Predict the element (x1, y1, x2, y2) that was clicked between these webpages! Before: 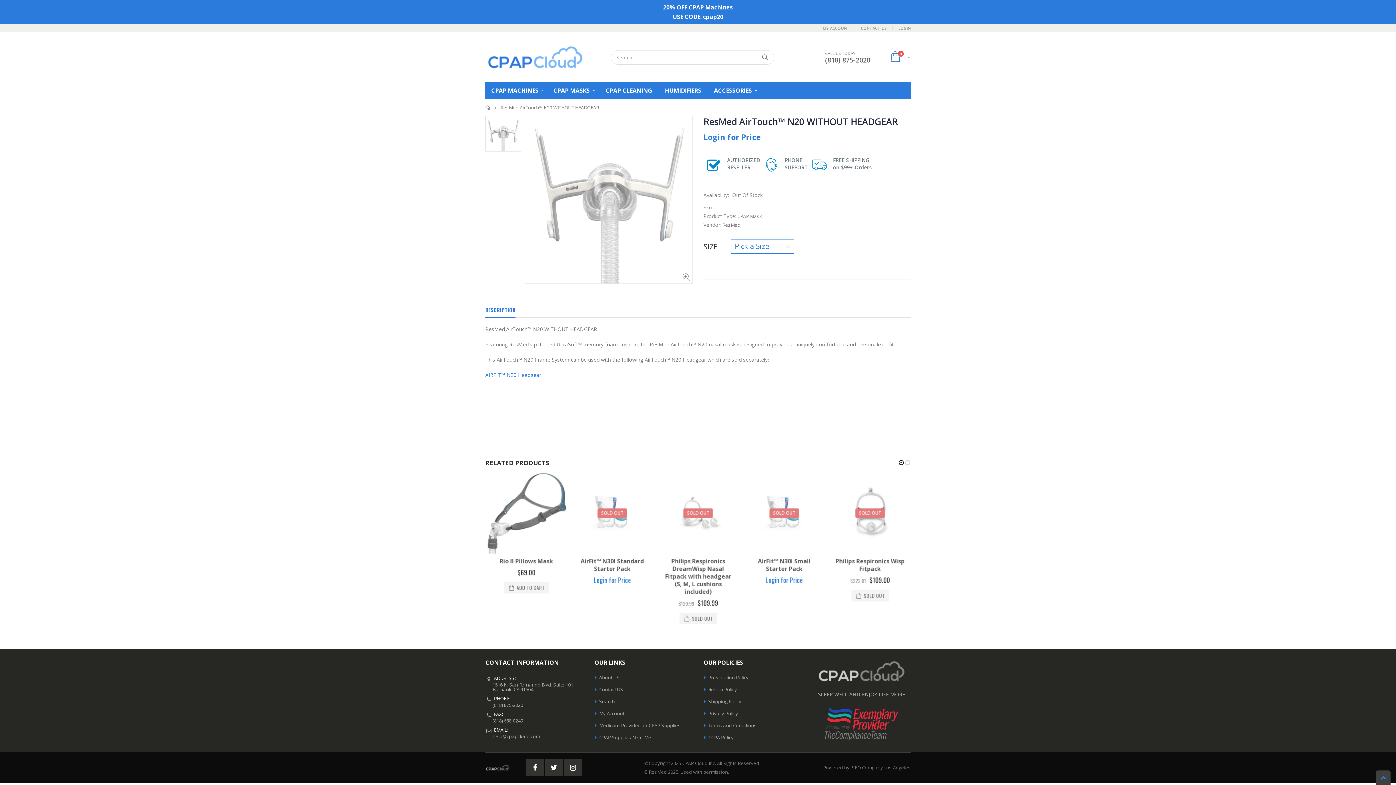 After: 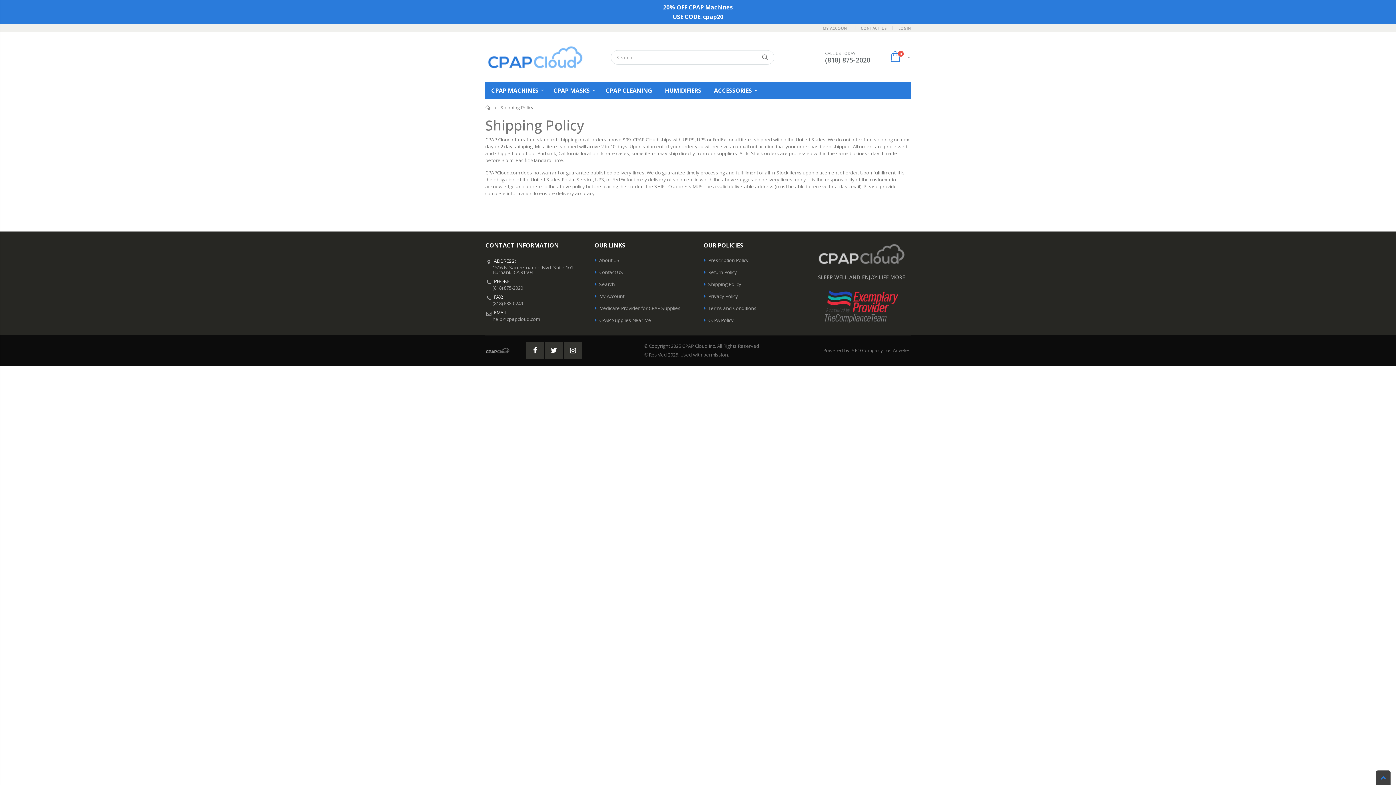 Action: label: Shipping Policy bbox: (708, 698, 741, 705)